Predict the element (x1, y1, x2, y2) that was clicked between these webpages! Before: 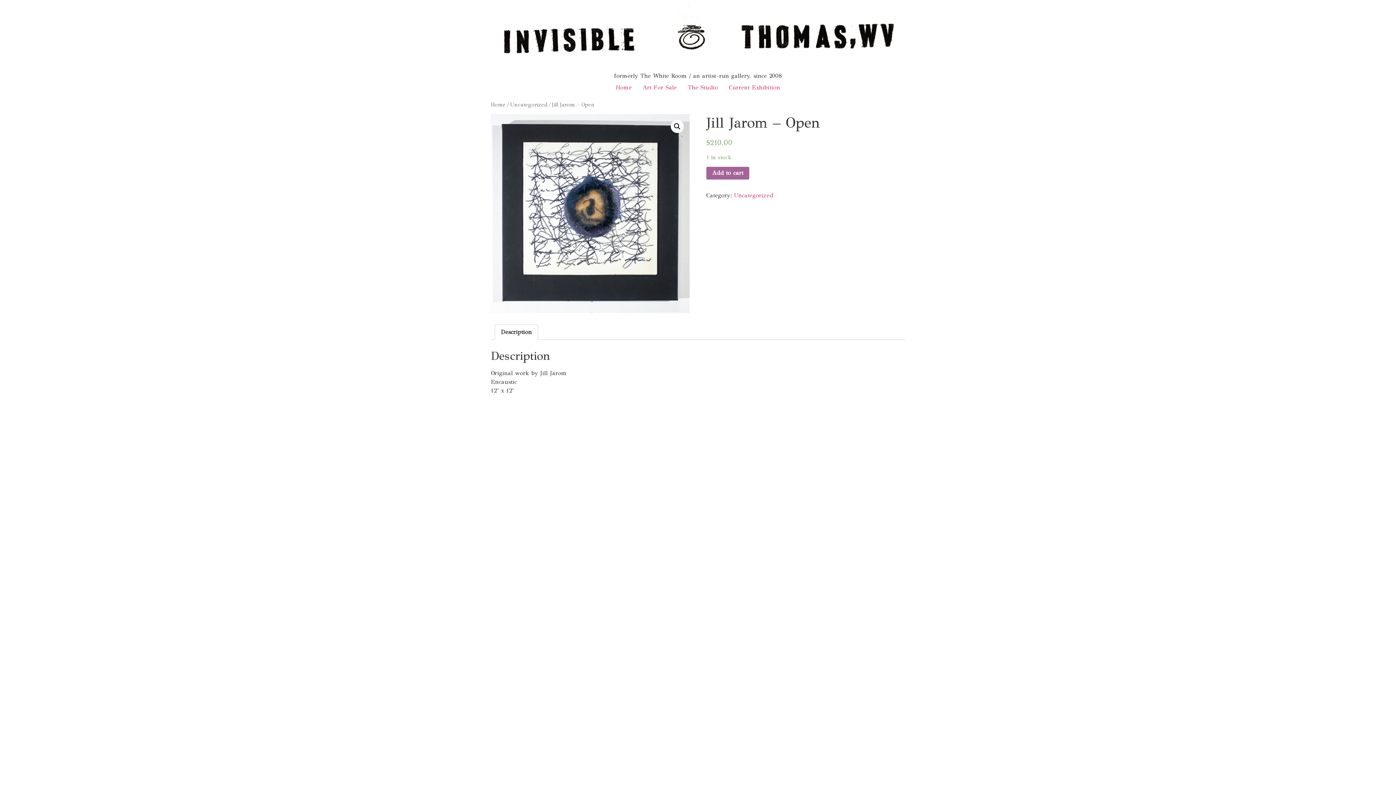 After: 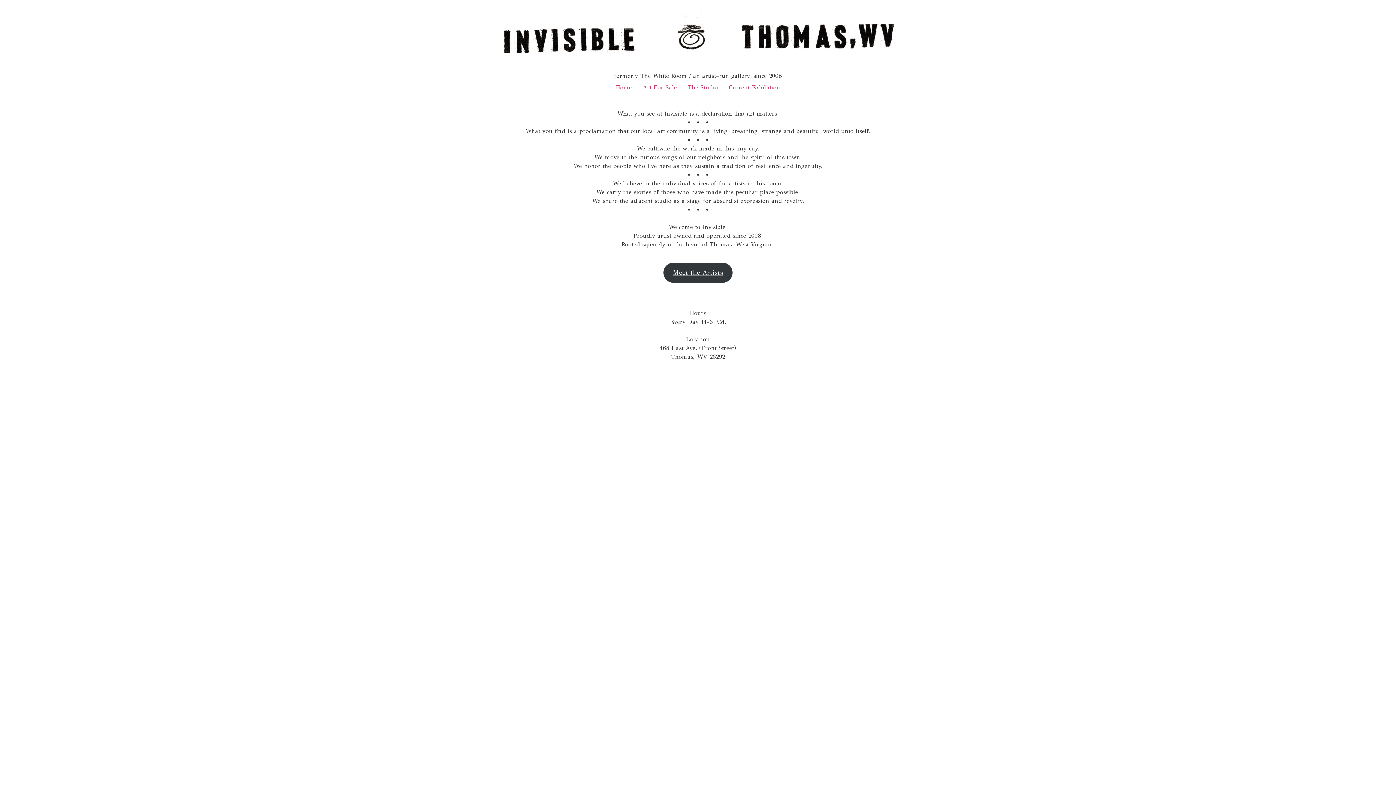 Action: label: Home bbox: (490, 101, 505, 108)